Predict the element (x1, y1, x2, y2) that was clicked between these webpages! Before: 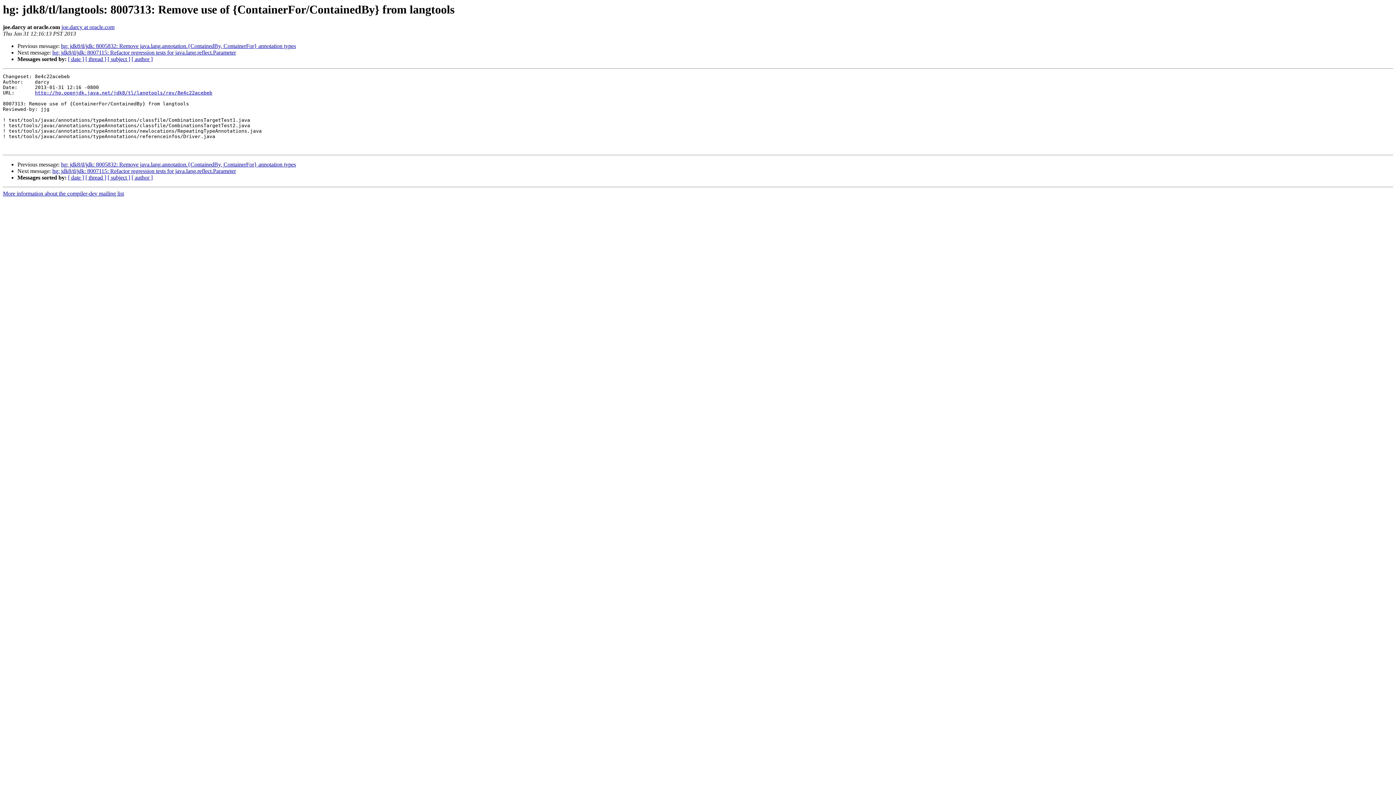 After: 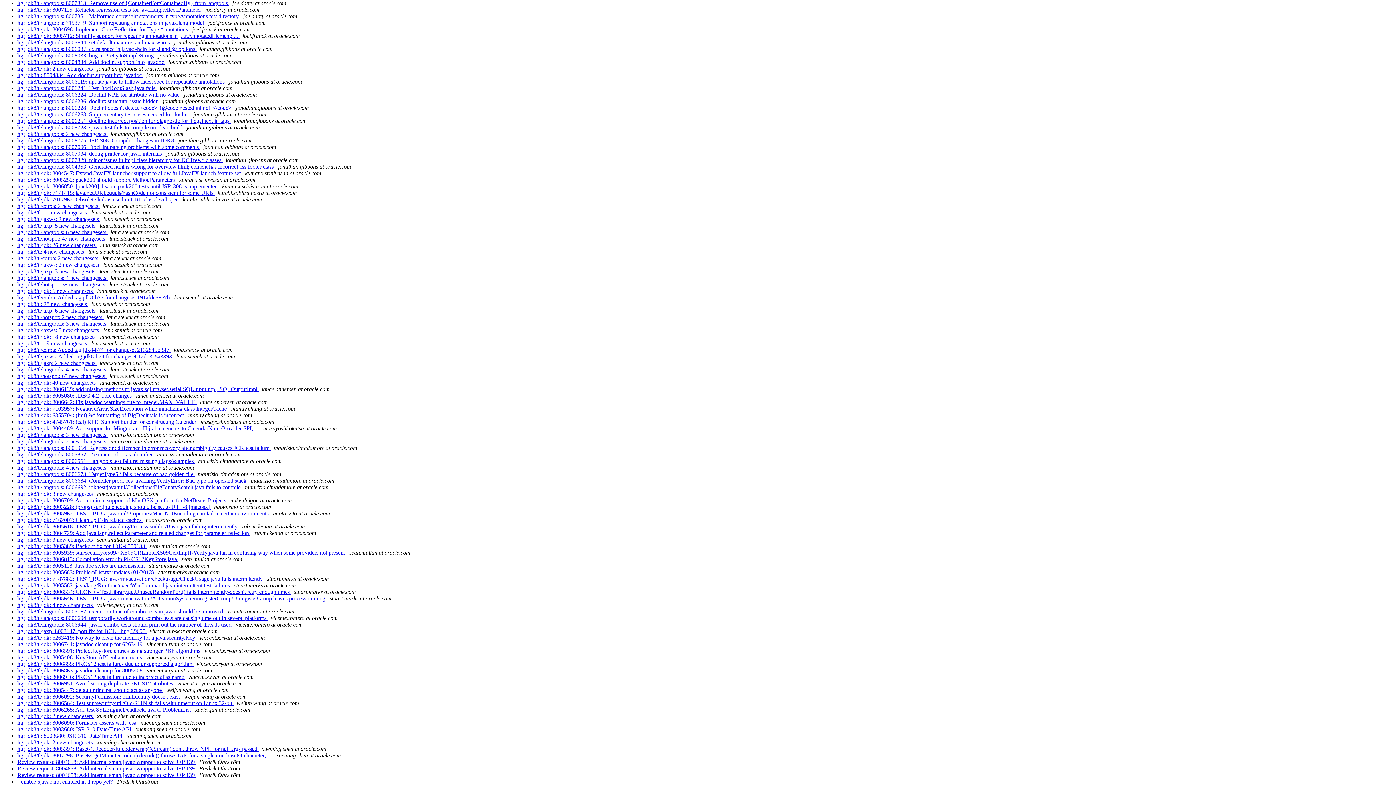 Action: bbox: (131, 174, 152, 180) label: [ author ]